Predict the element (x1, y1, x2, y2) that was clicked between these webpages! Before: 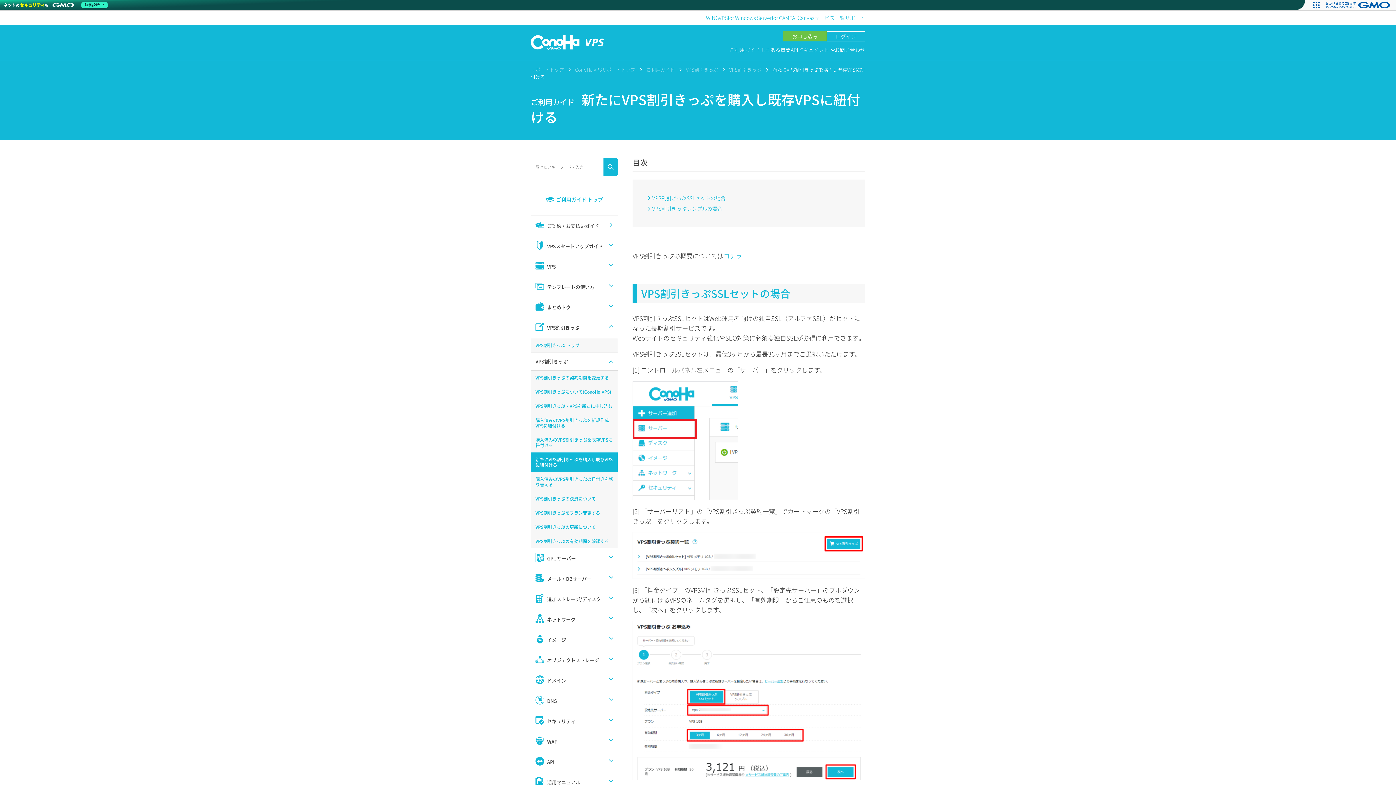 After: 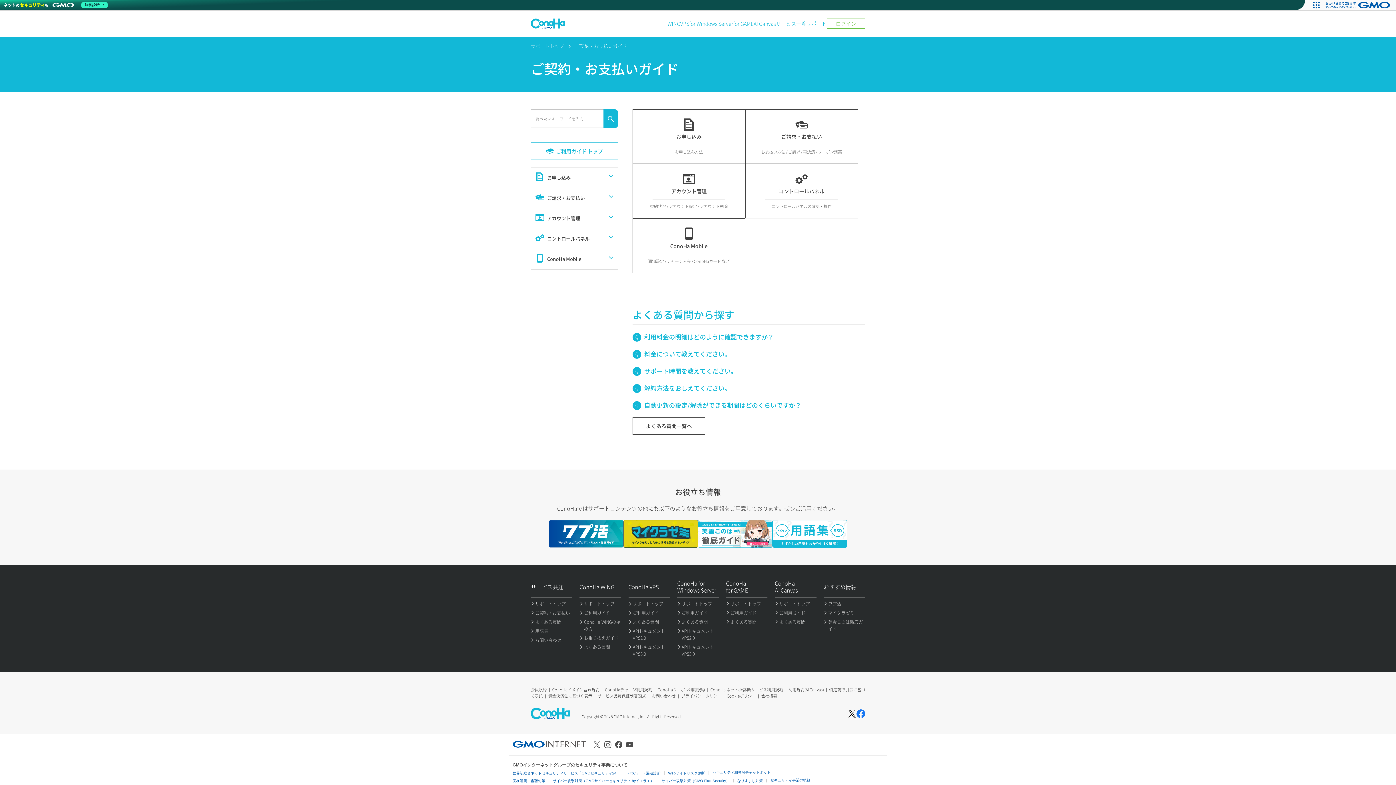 Action: label: ご契約・お支払いガイド bbox: (531, 216, 617, 236)